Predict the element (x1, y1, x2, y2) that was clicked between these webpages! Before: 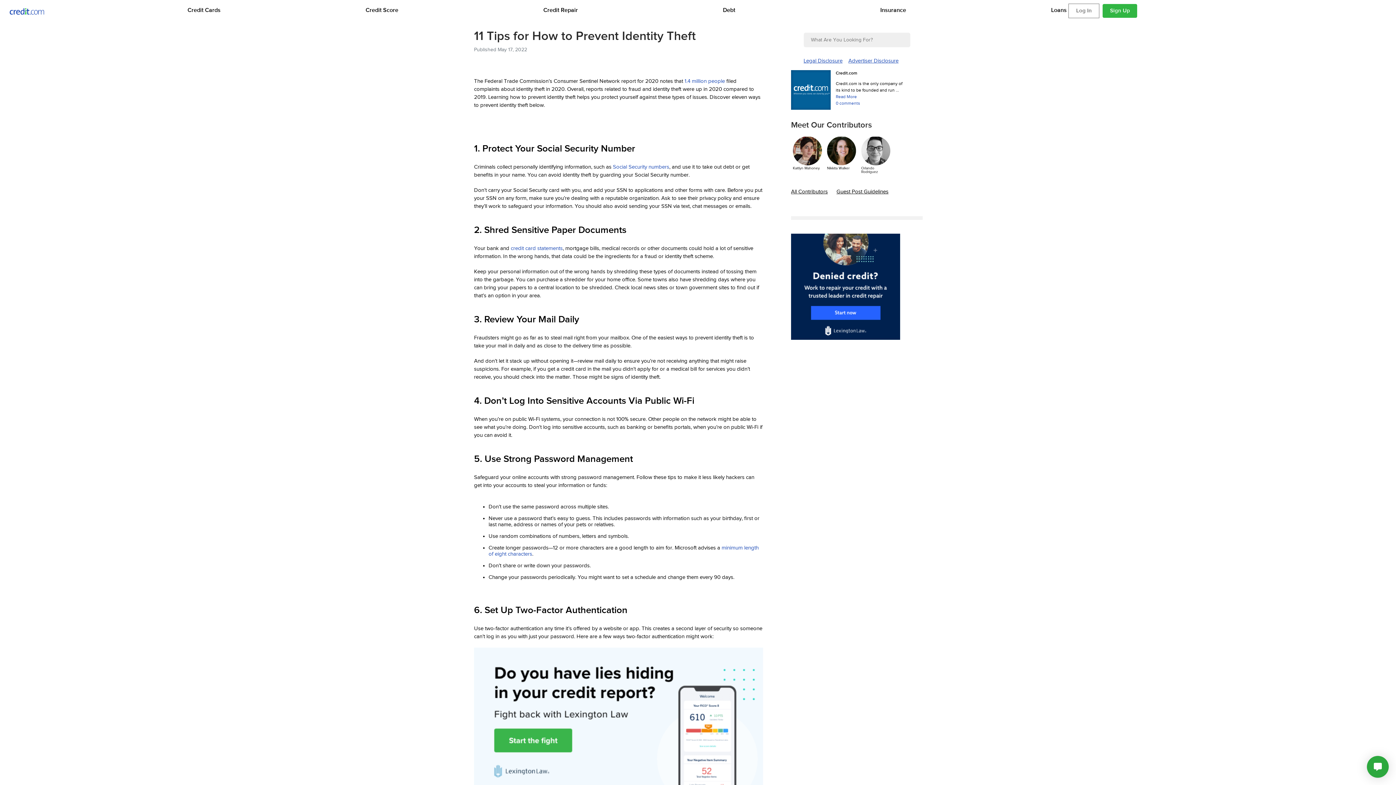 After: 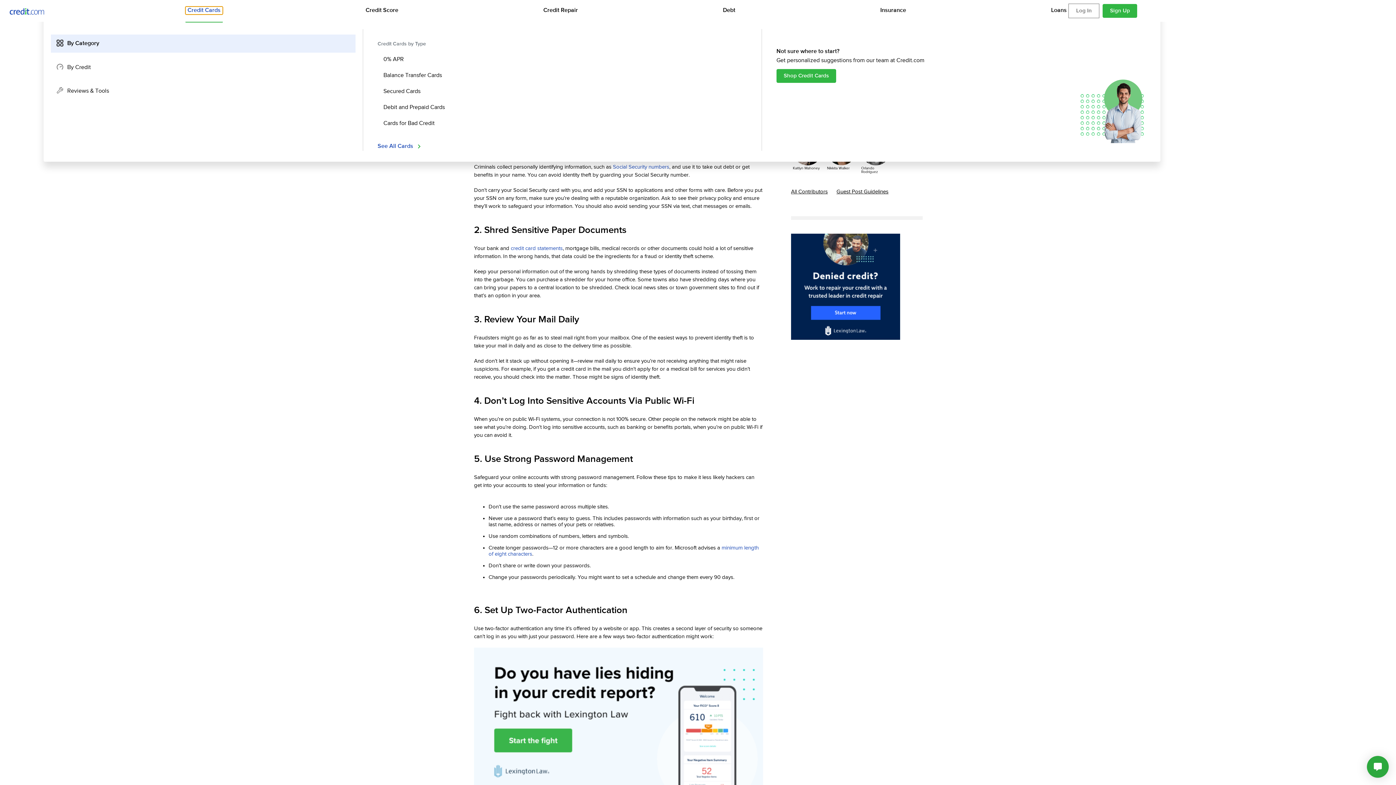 Action: bbox: (185, 6, 222, 14) label: Credit Cards